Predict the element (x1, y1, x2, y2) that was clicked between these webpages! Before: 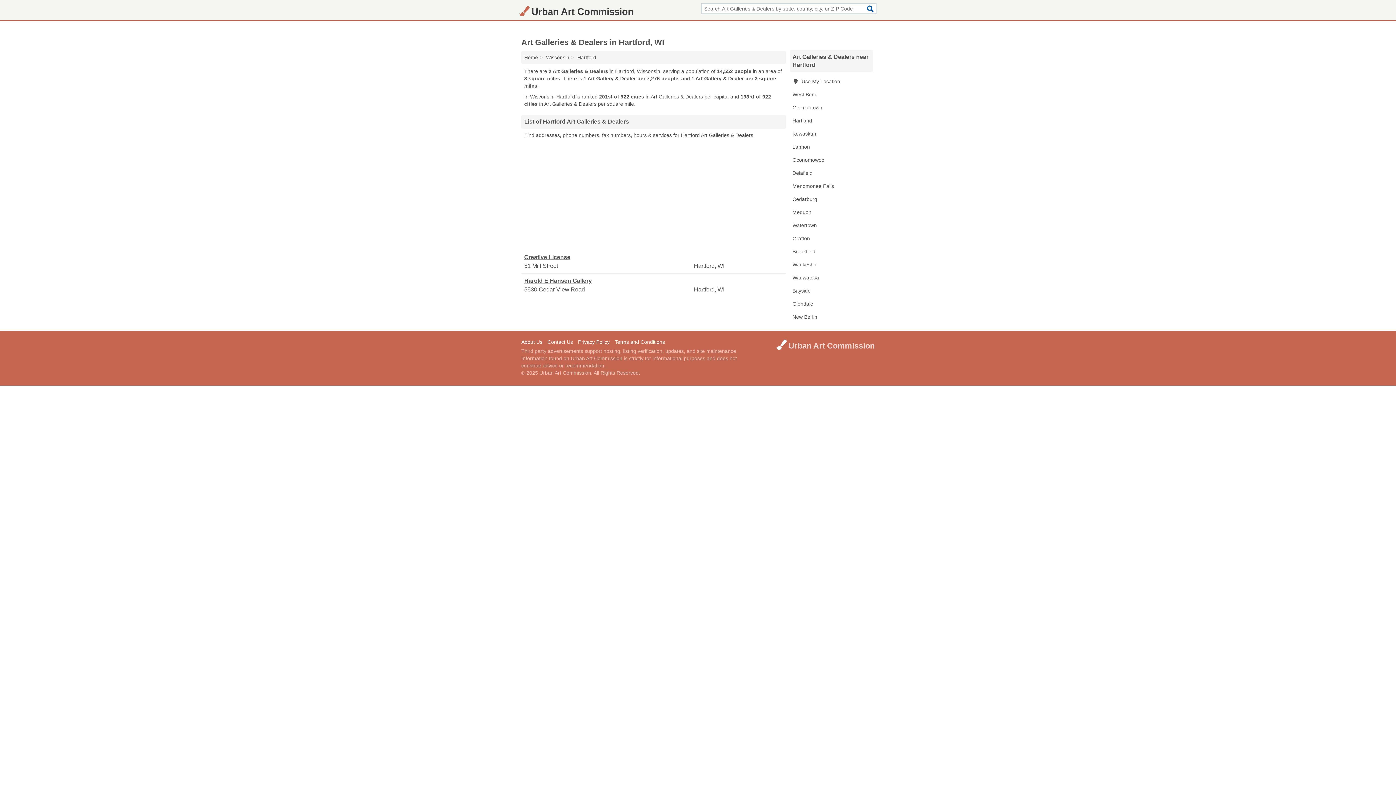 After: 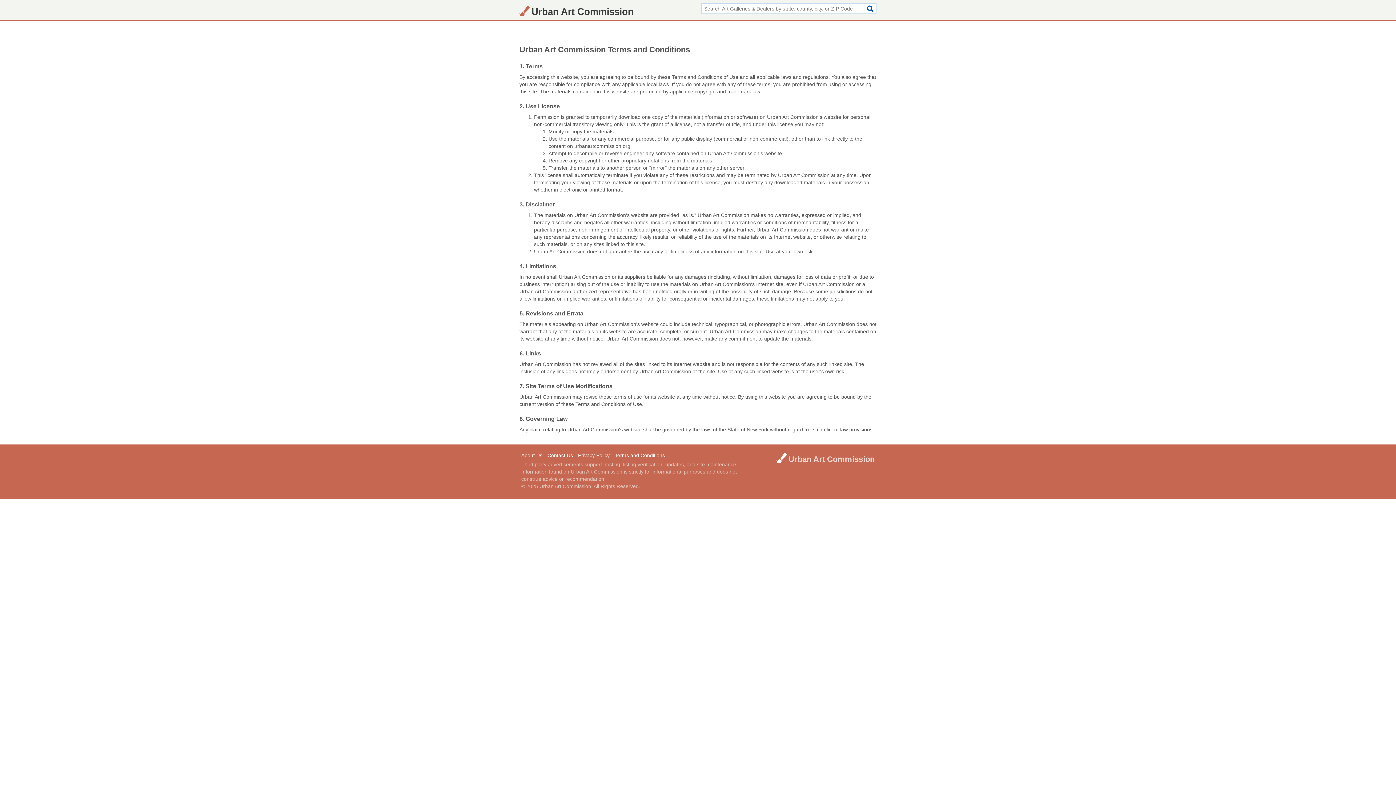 Action: bbox: (614, 338, 668, 345) label: Terms and Conditions